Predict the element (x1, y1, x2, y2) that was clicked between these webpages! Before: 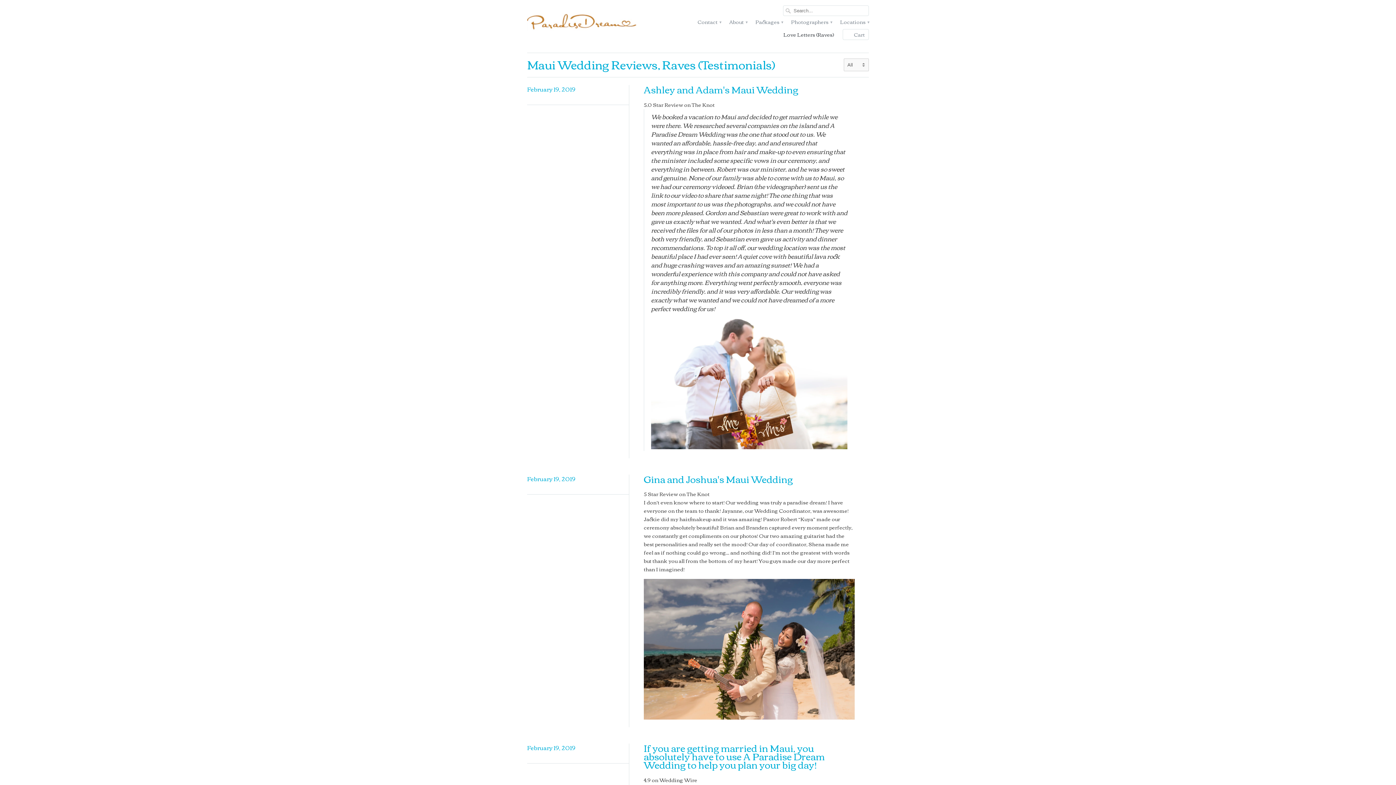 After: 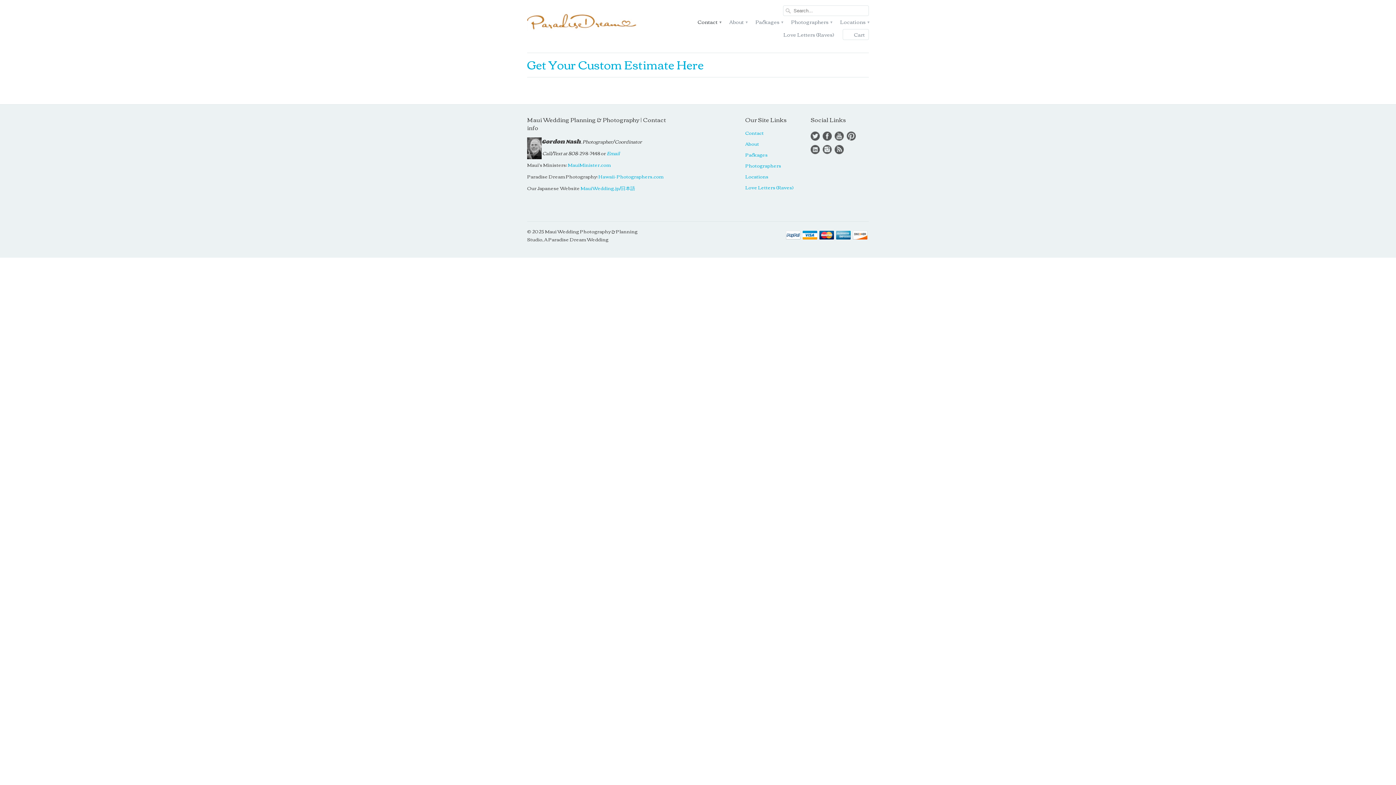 Action: bbox: (697, 18, 721, 29) label: Contact ▾